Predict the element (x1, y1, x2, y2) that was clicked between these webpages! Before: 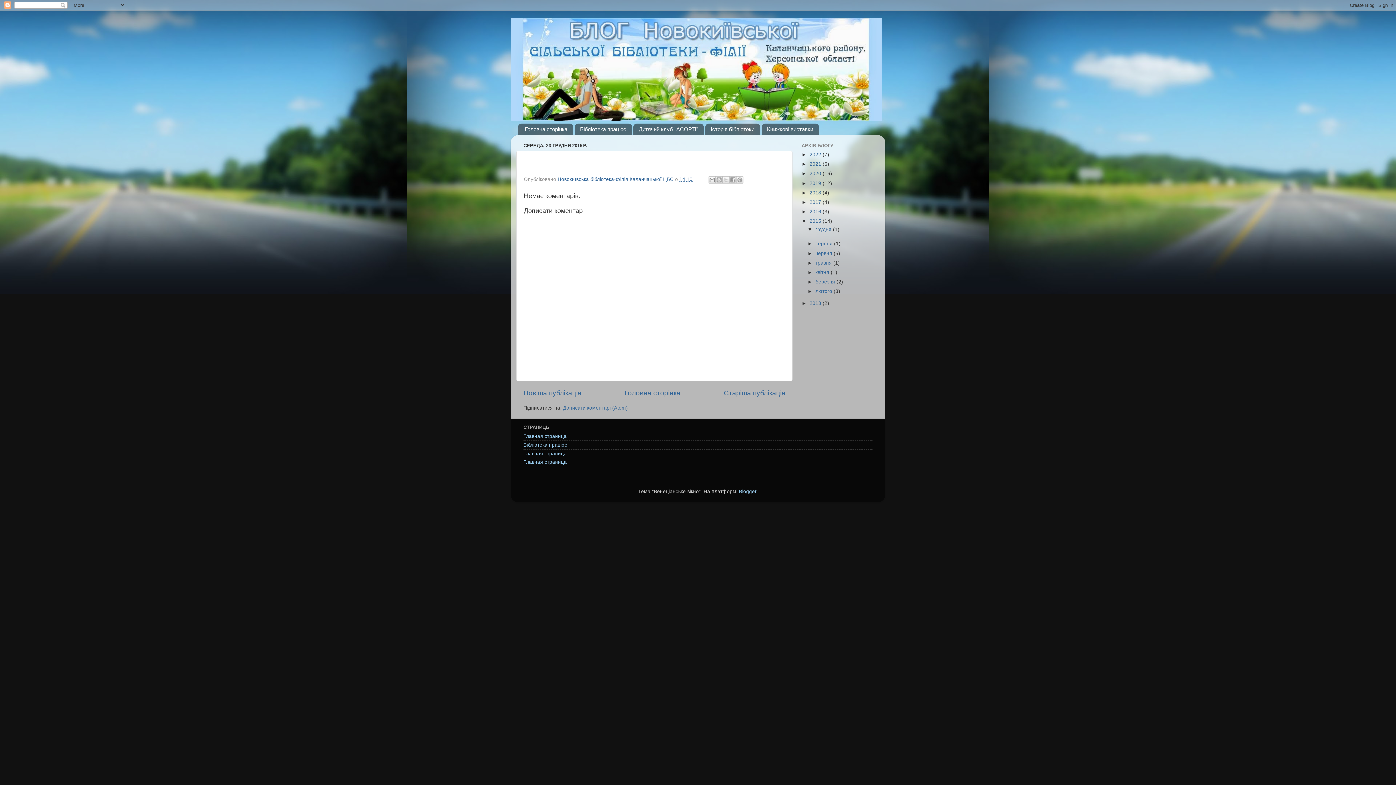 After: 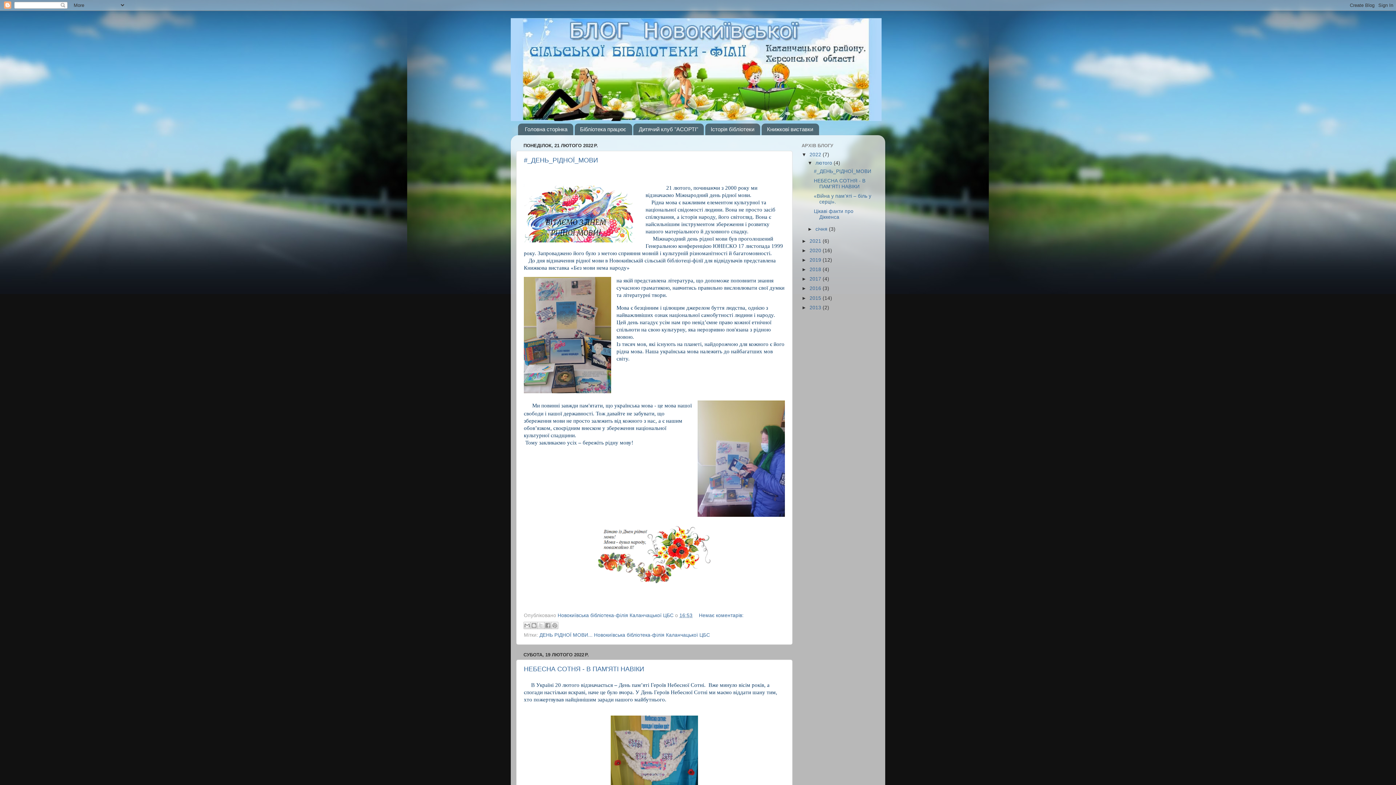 Action: bbox: (510, 18, 885, 121)